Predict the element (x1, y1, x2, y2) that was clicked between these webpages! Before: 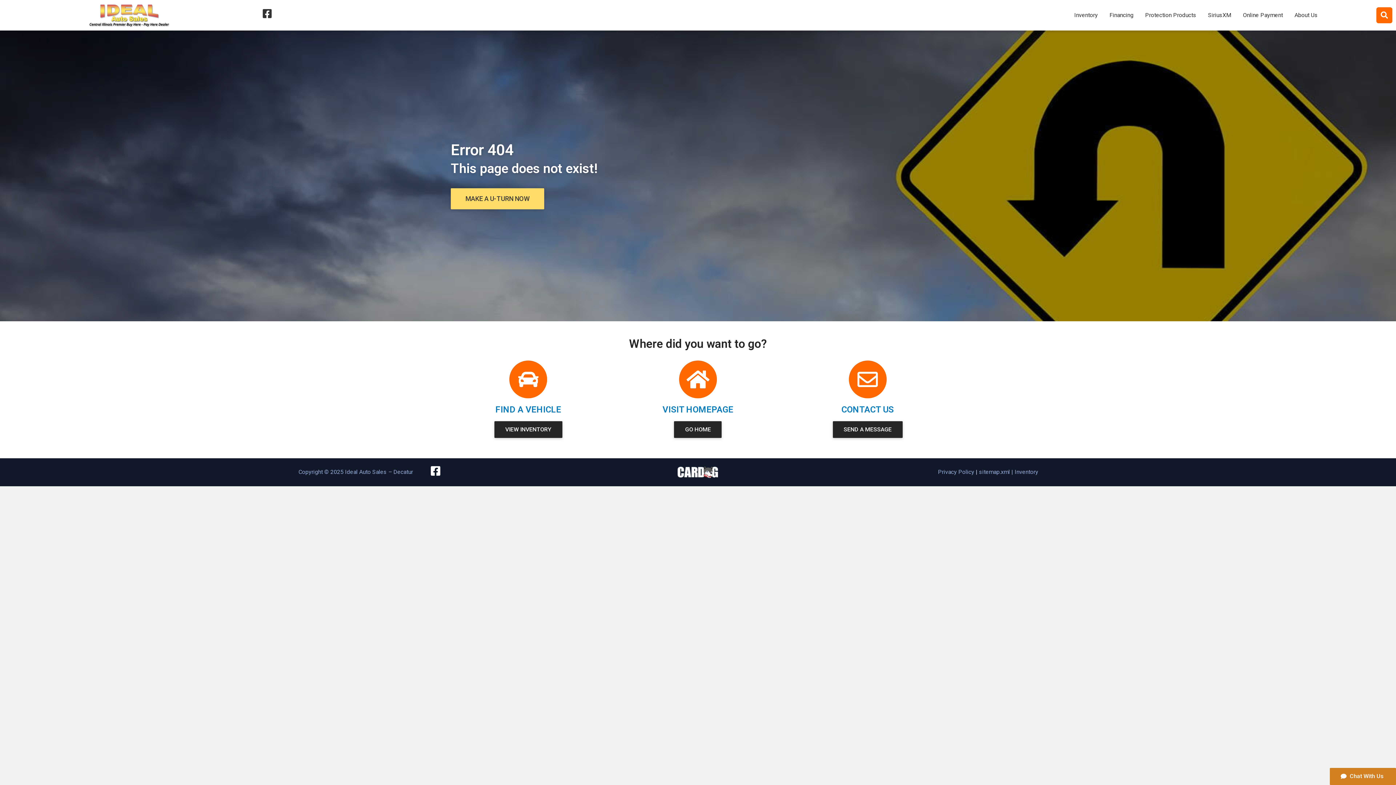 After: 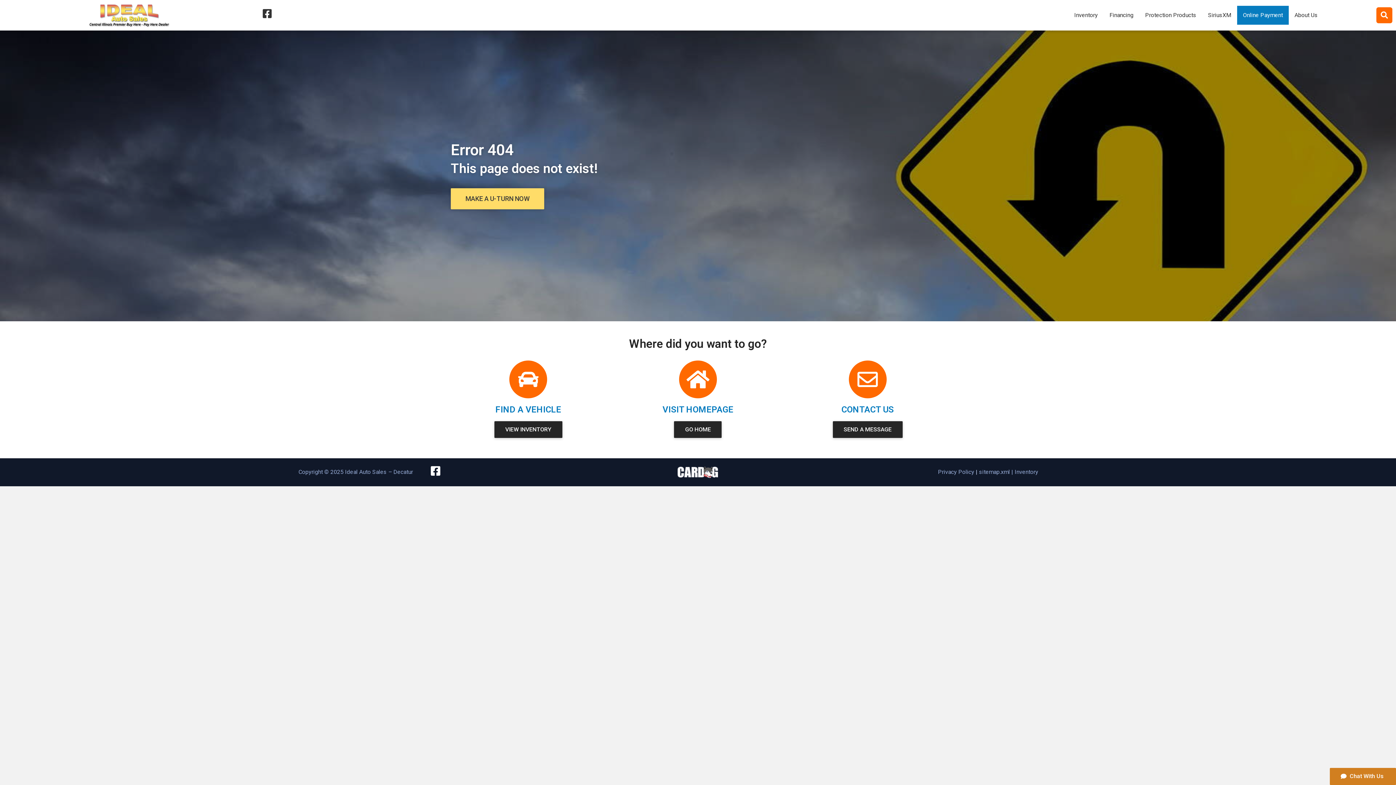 Action: label: Online Payment bbox: (1237, 5, 1289, 24)